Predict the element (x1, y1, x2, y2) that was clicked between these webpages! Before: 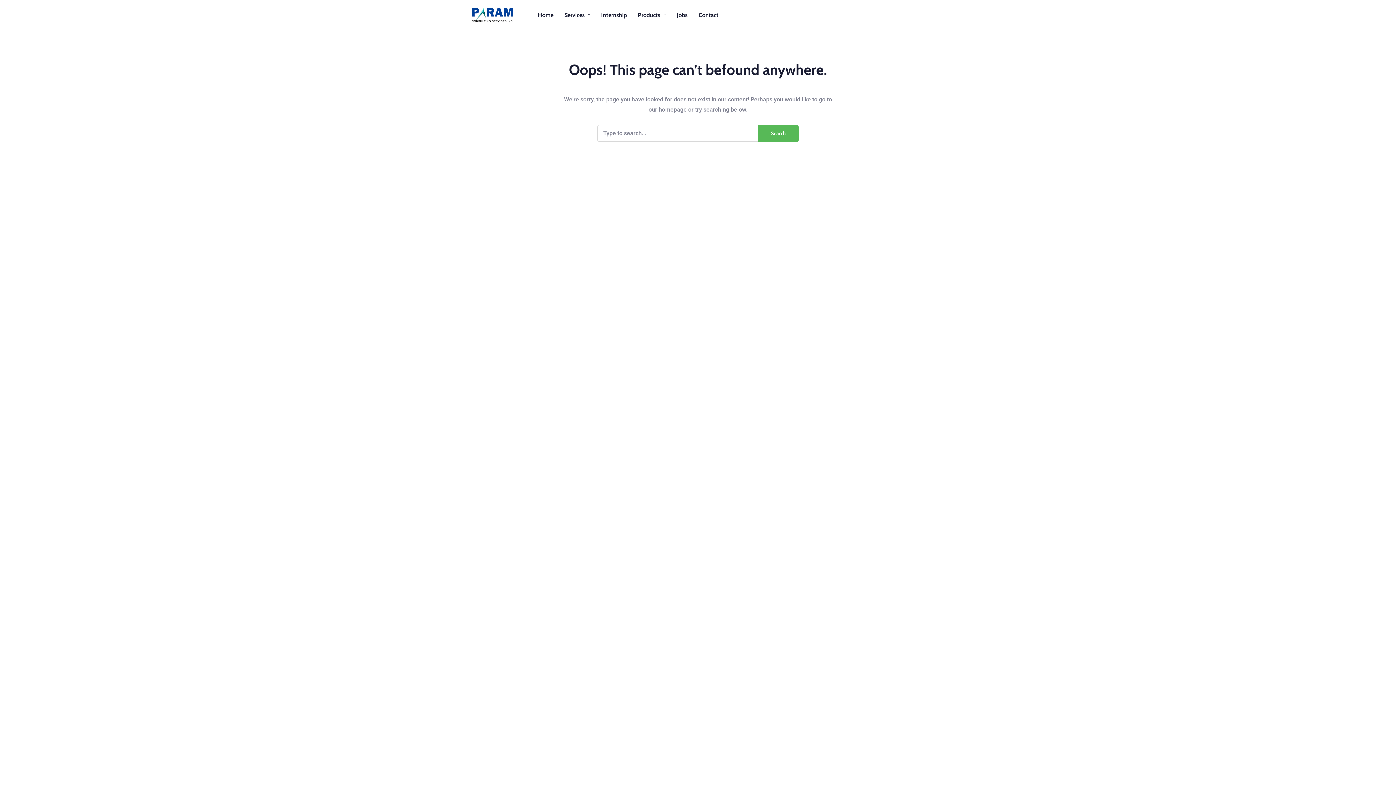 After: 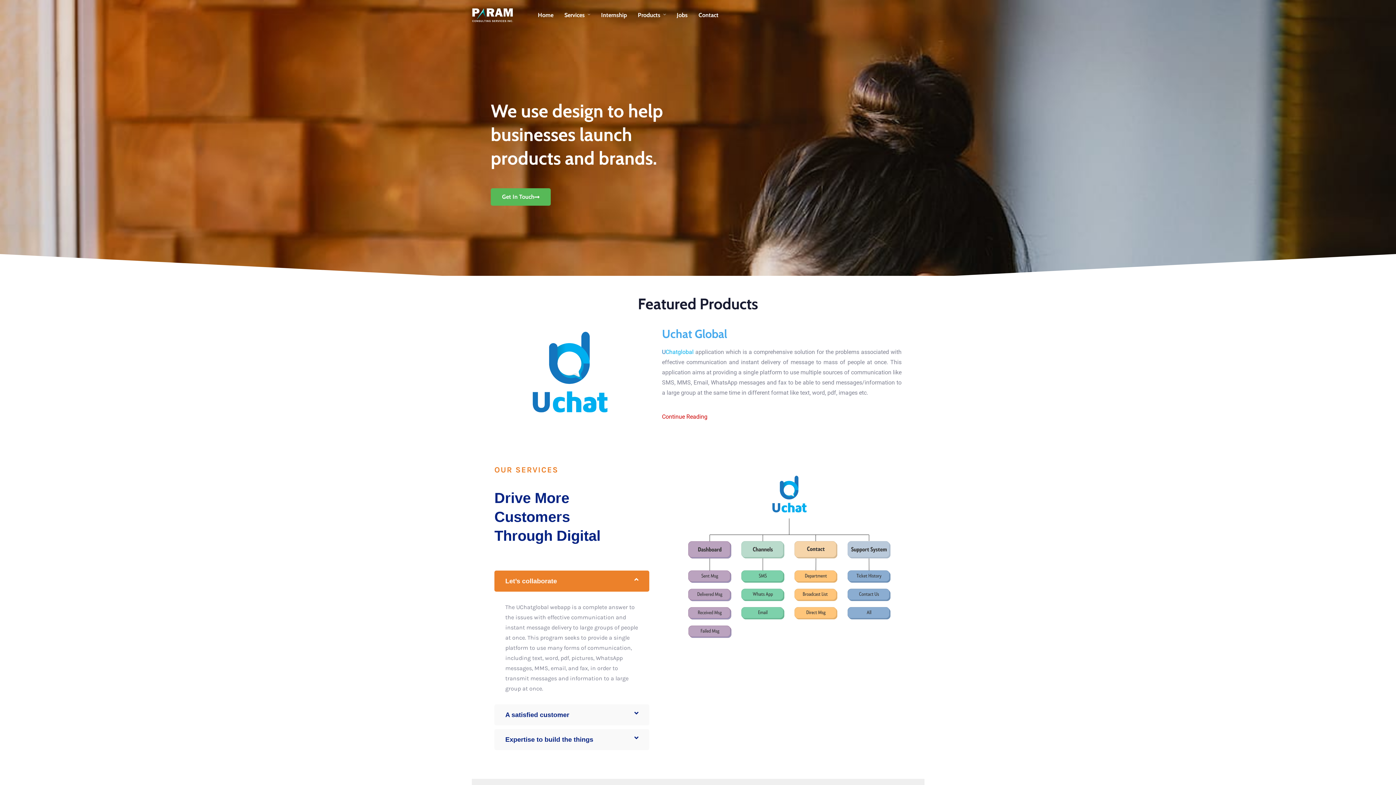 Action: bbox: (638, 10, 666, 20) label: Products